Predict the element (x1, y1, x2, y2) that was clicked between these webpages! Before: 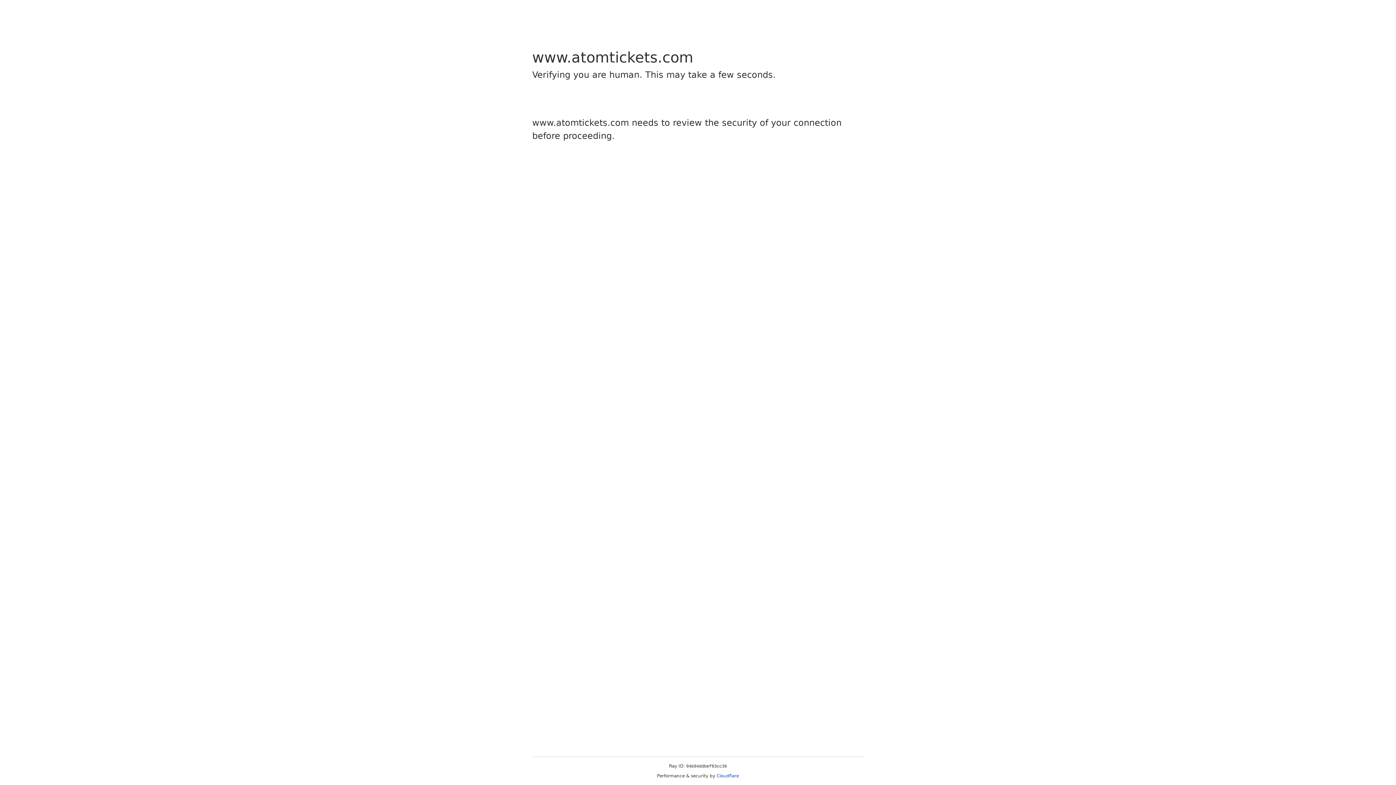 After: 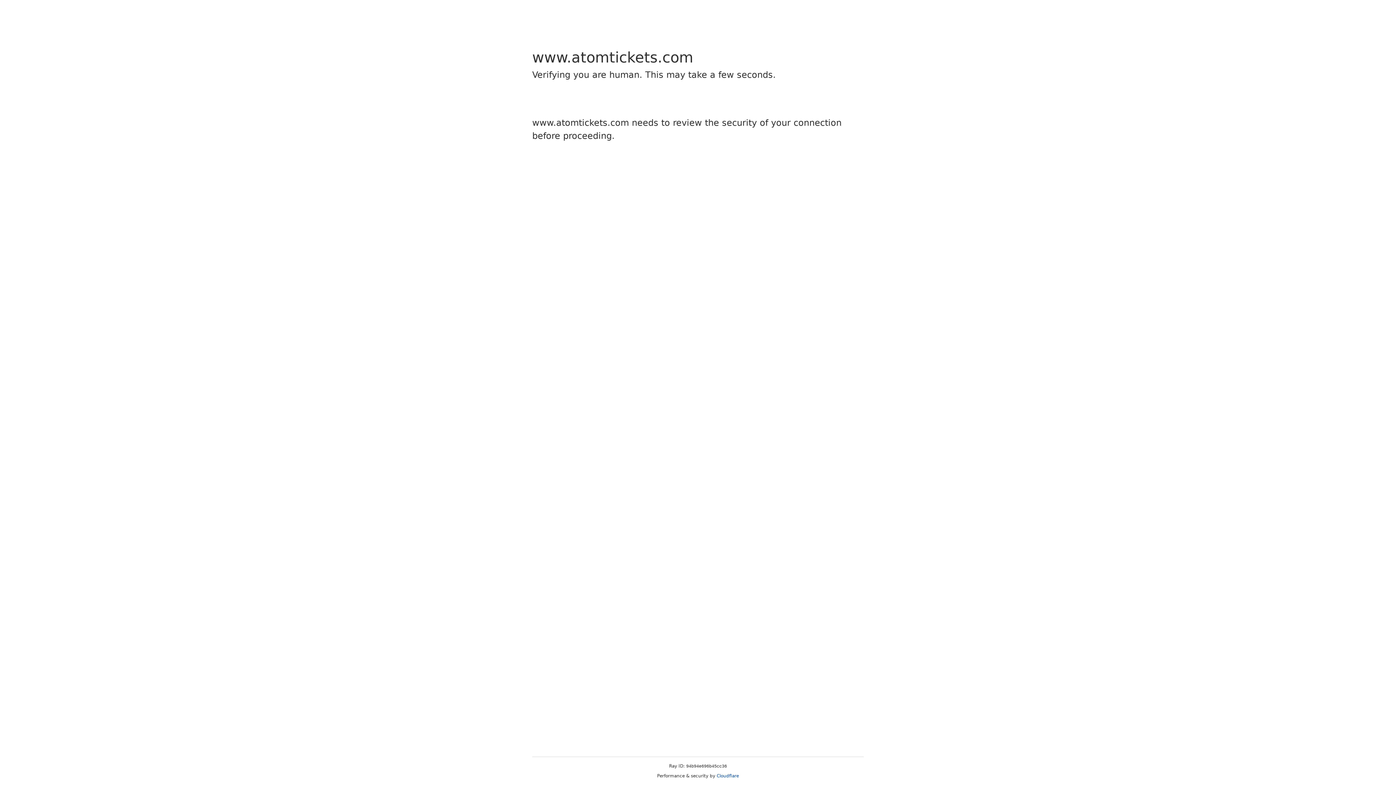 Action: bbox: (716, 773, 739, 778) label: Cloudflare